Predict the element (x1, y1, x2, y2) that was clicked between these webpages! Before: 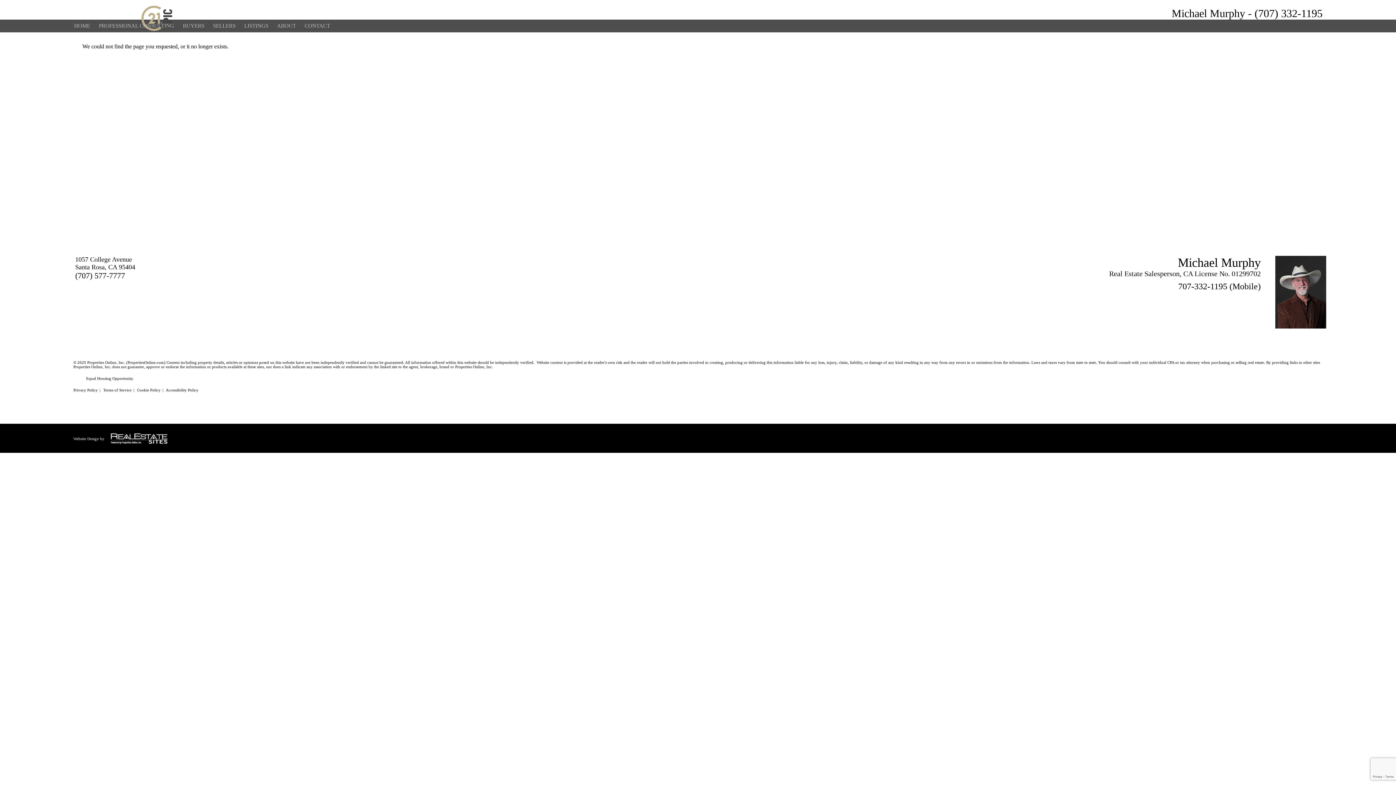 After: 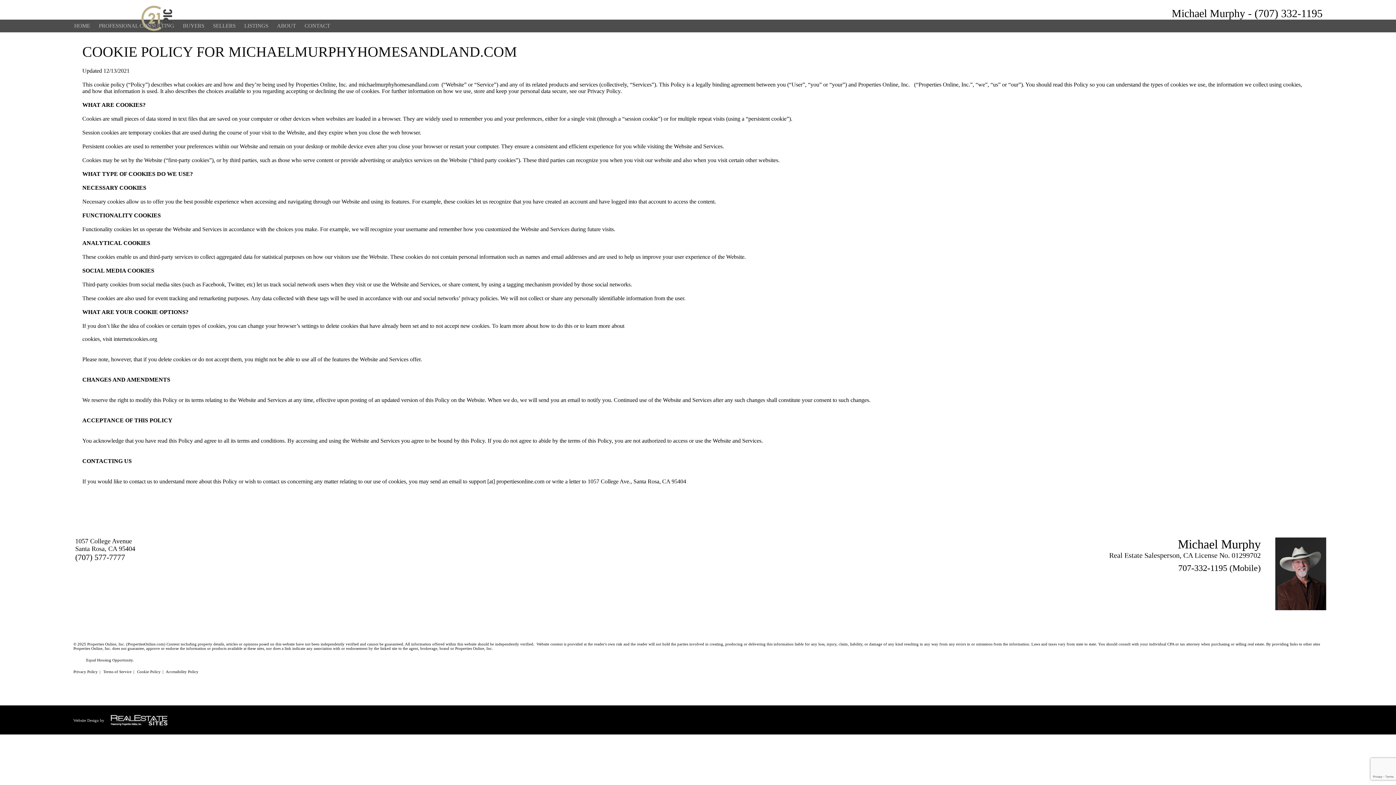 Action: label: Cookie Policy bbox: (137, 387, 160, 392)